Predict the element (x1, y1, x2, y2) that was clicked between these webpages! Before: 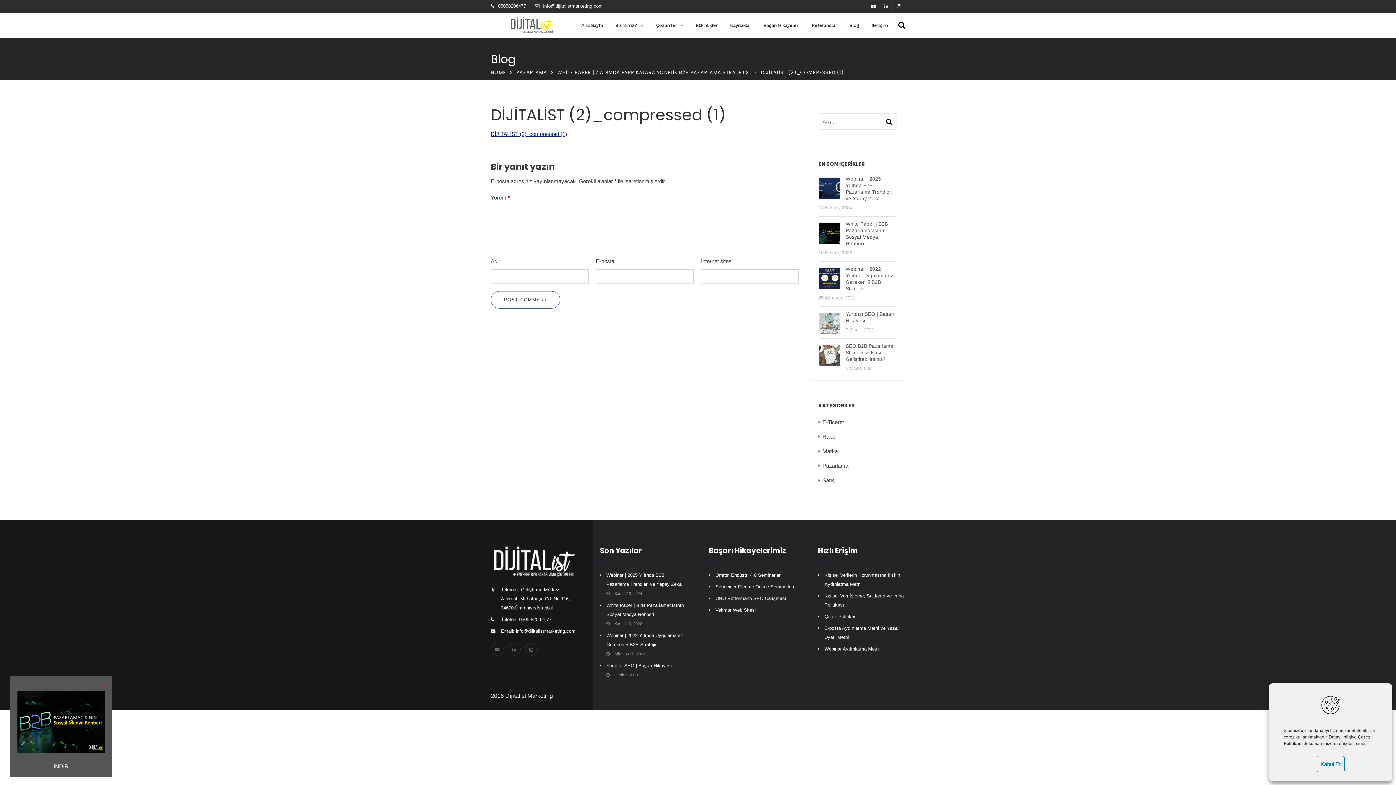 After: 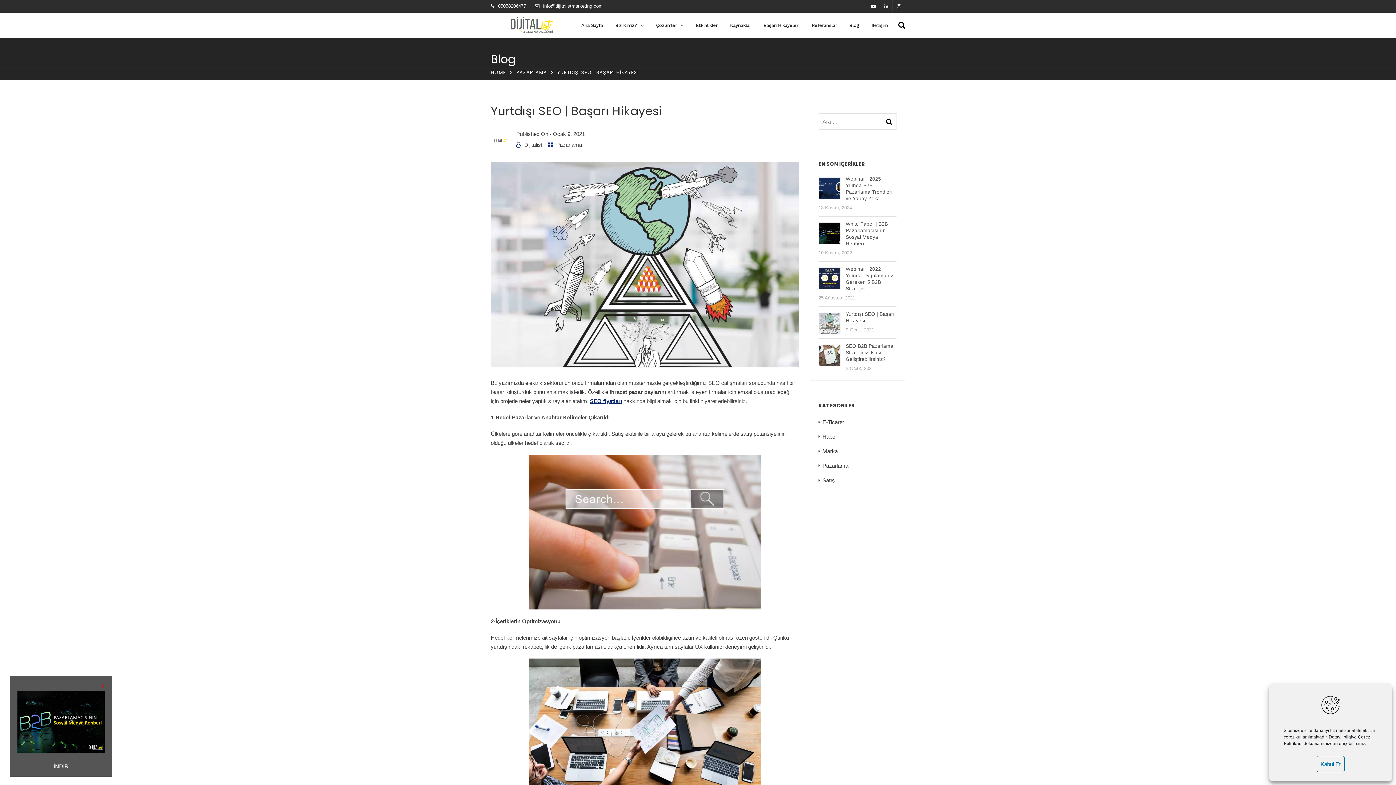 Action: bbox: (606, 663, 672, 668) label: Yurtdışı SEO | Başarı Hikayesi